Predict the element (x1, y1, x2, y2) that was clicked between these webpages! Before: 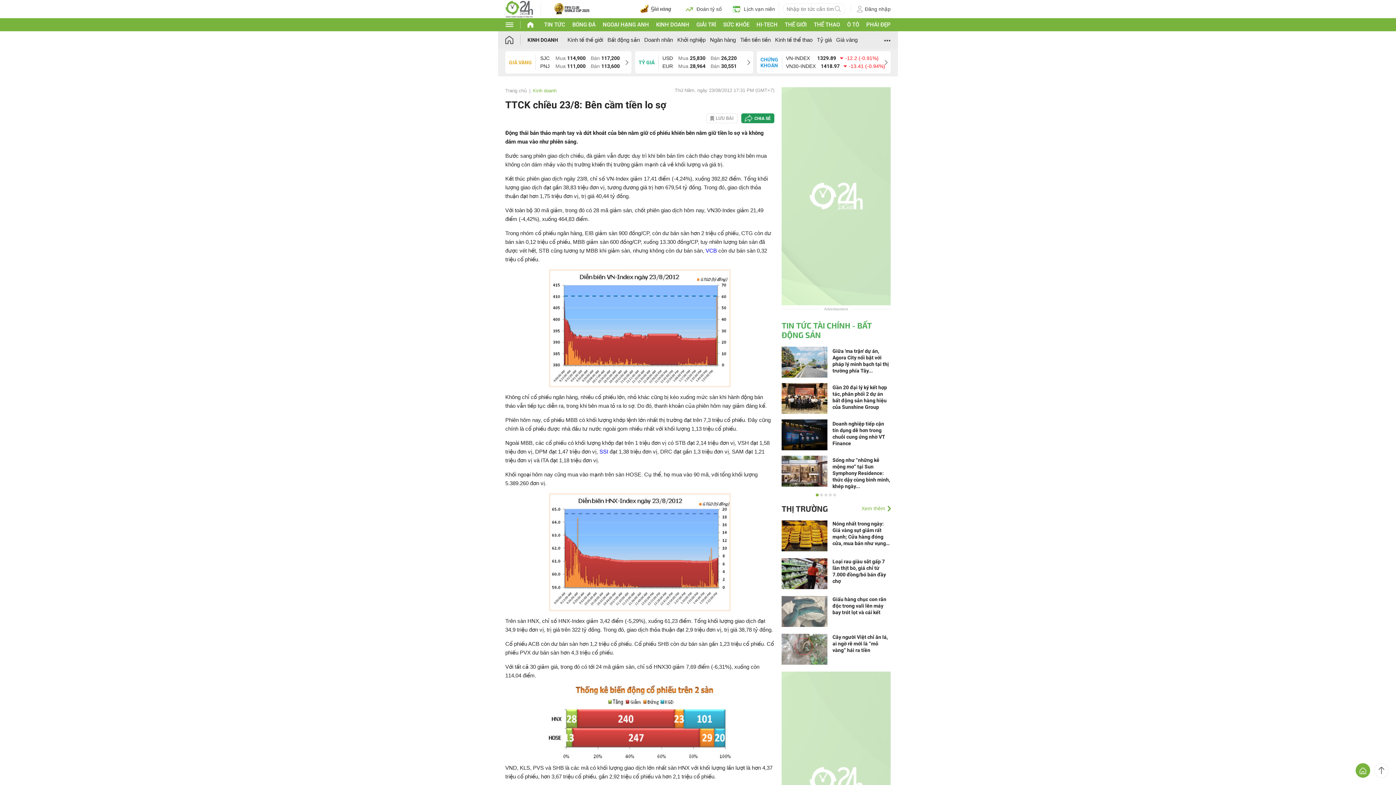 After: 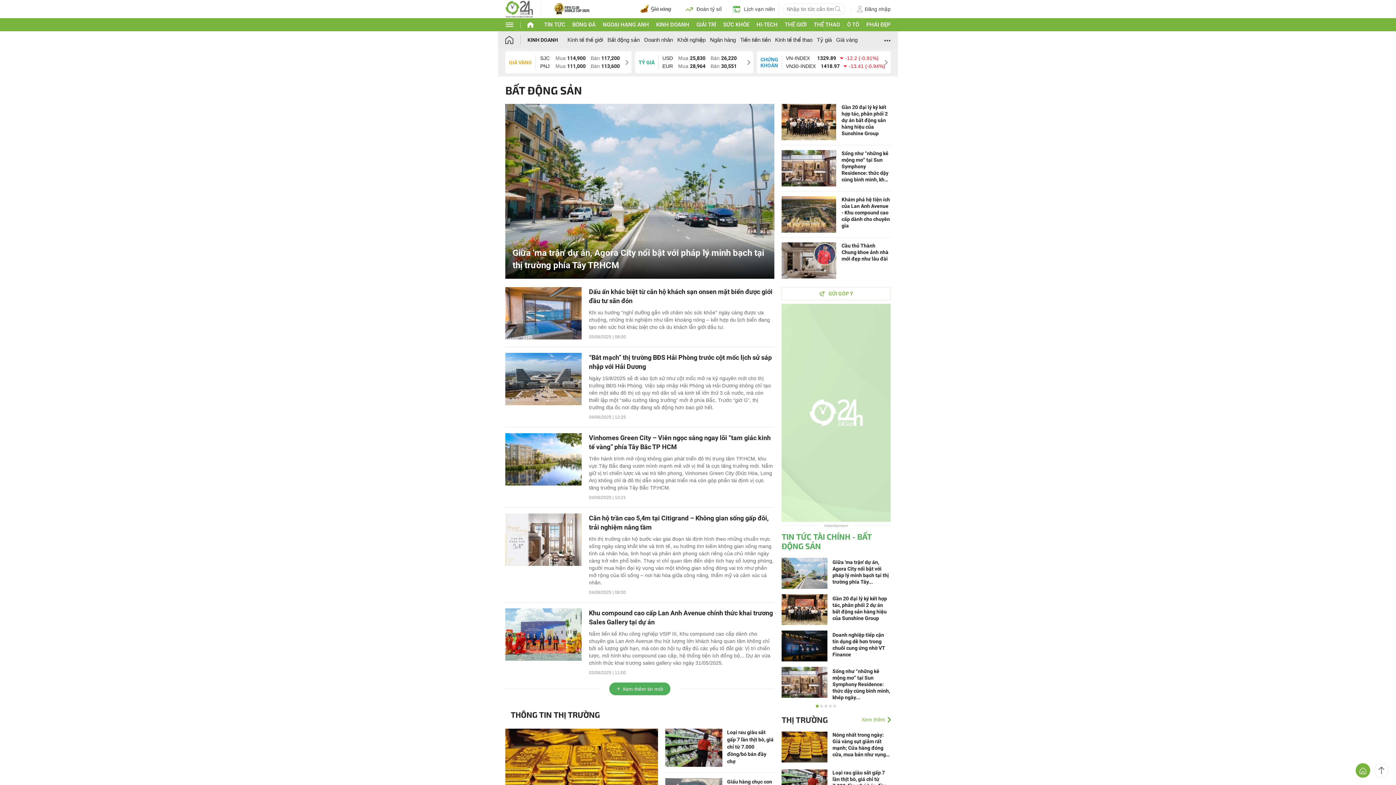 Action: bbox: (607, 36, 640, 42) label: Bất động sản